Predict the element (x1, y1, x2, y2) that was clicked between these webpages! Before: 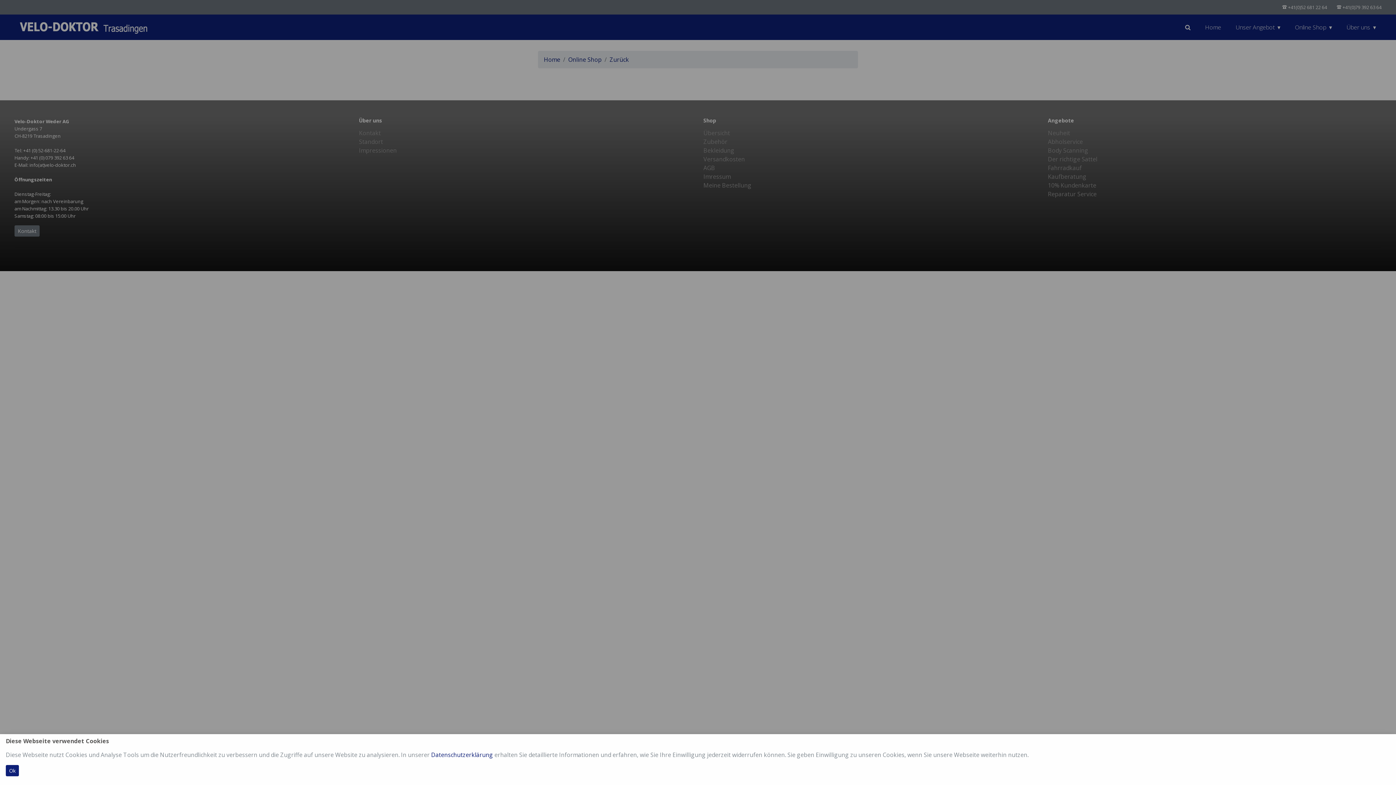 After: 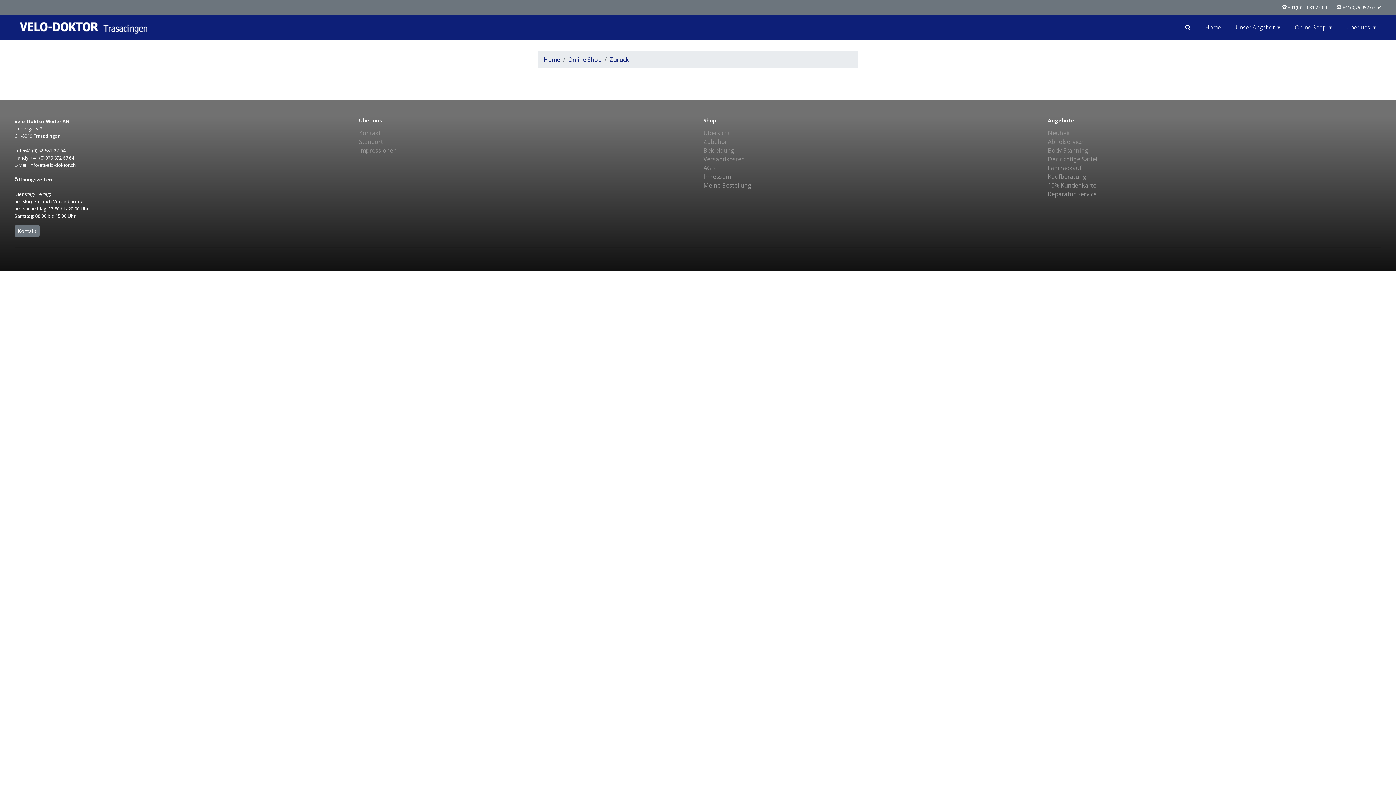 Action: label: Ok bbox: (5, 765, 18, 776)